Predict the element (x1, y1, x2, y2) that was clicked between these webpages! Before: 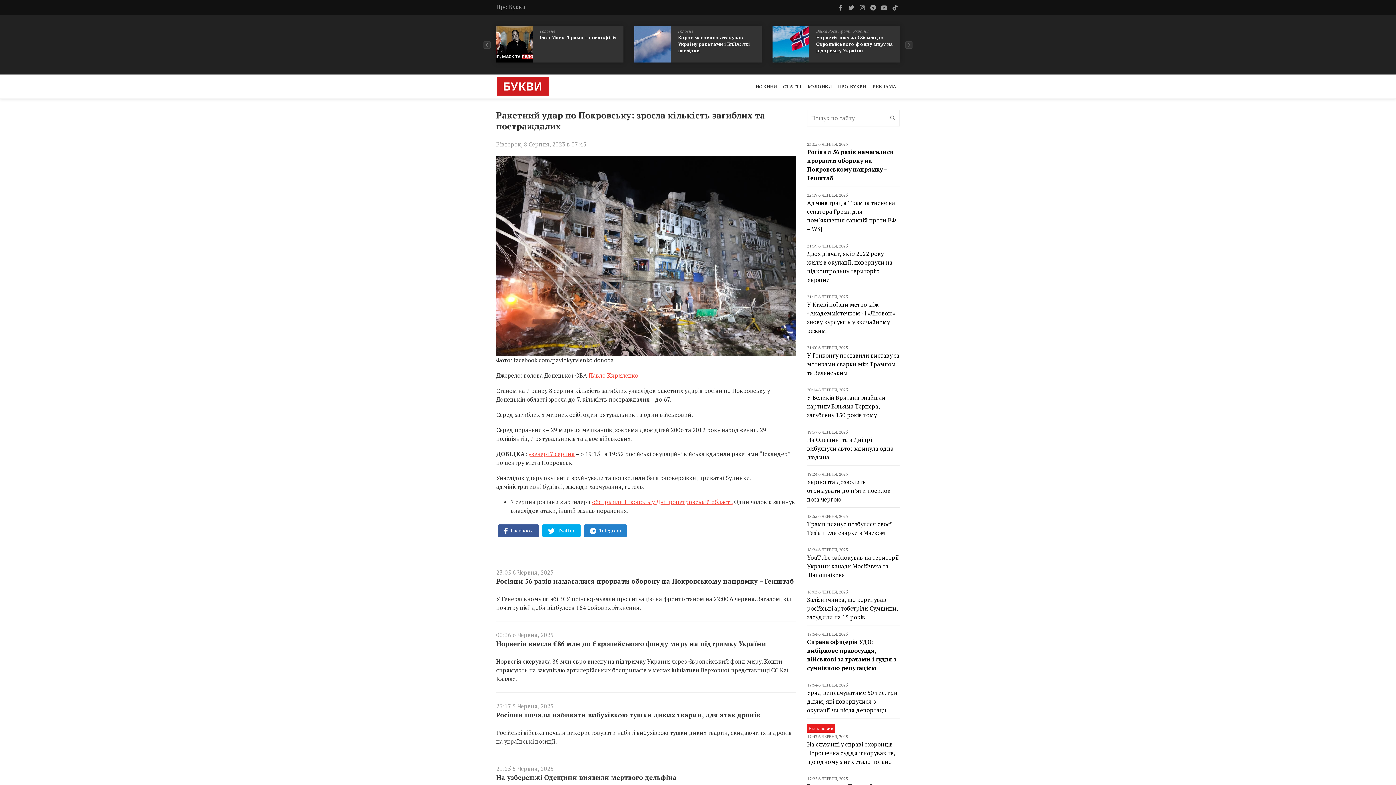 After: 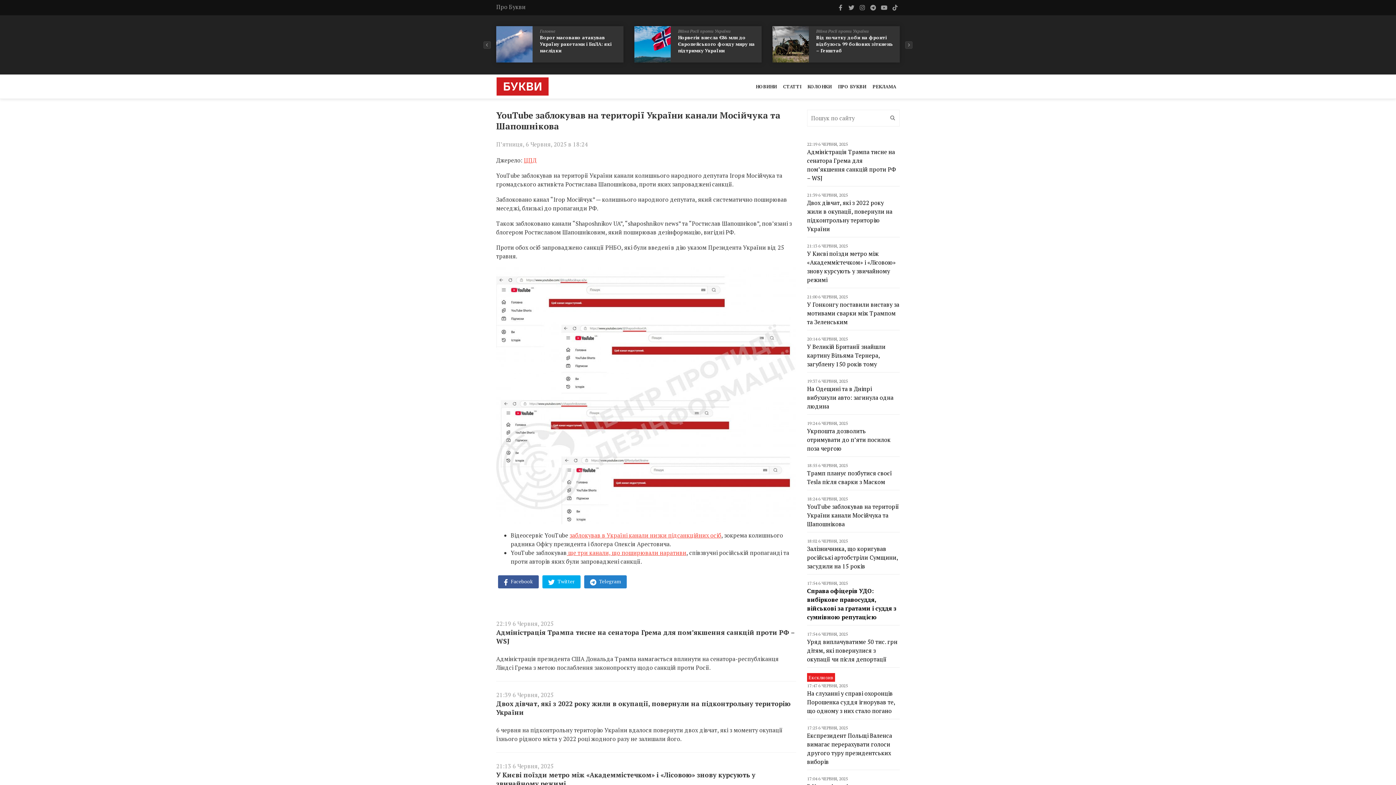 Action: label: YouTube заблокував на території України канали Мосійчука та Шапошнікова bbox: (807, 553, 899, 579)